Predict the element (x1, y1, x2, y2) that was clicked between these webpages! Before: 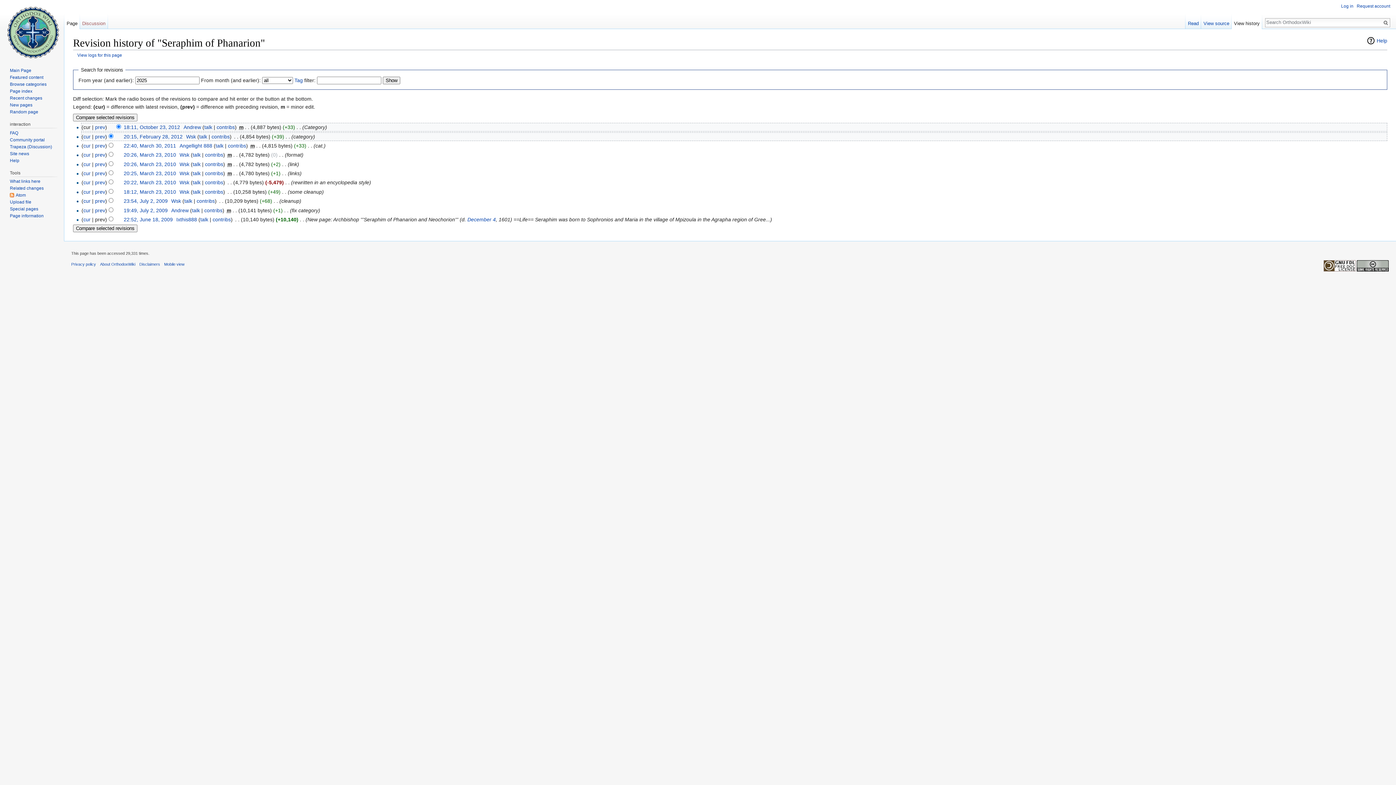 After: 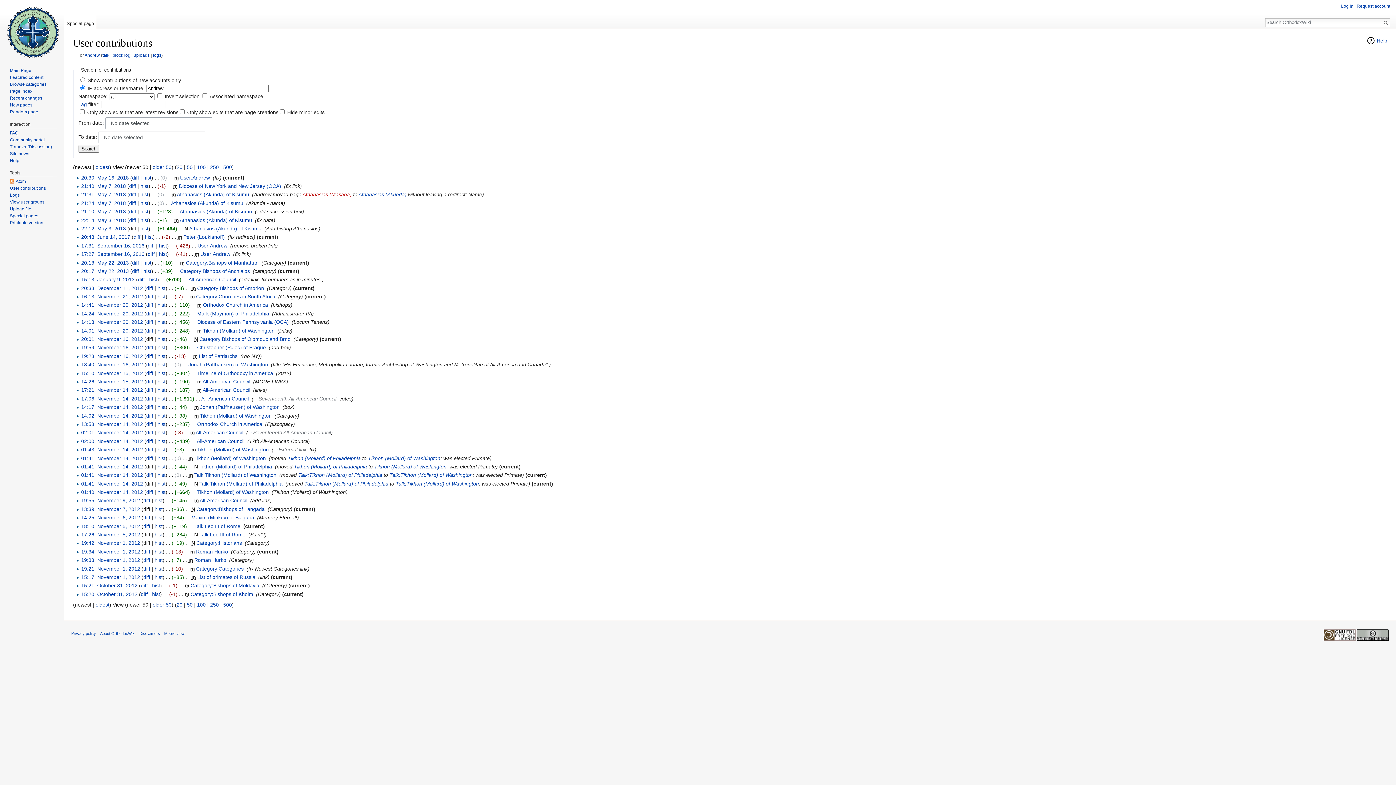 Action: label: contribs bbox: (216, 124, 234, 130)